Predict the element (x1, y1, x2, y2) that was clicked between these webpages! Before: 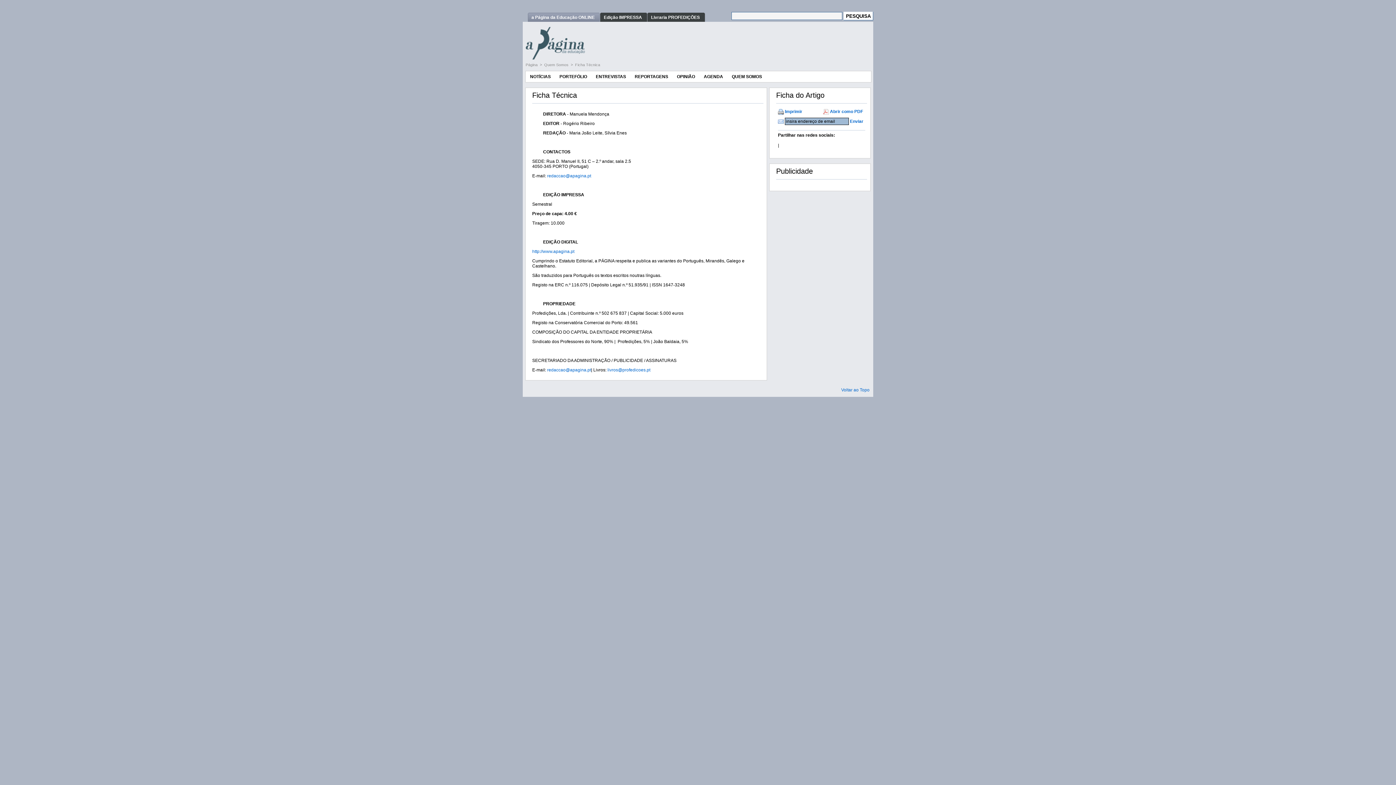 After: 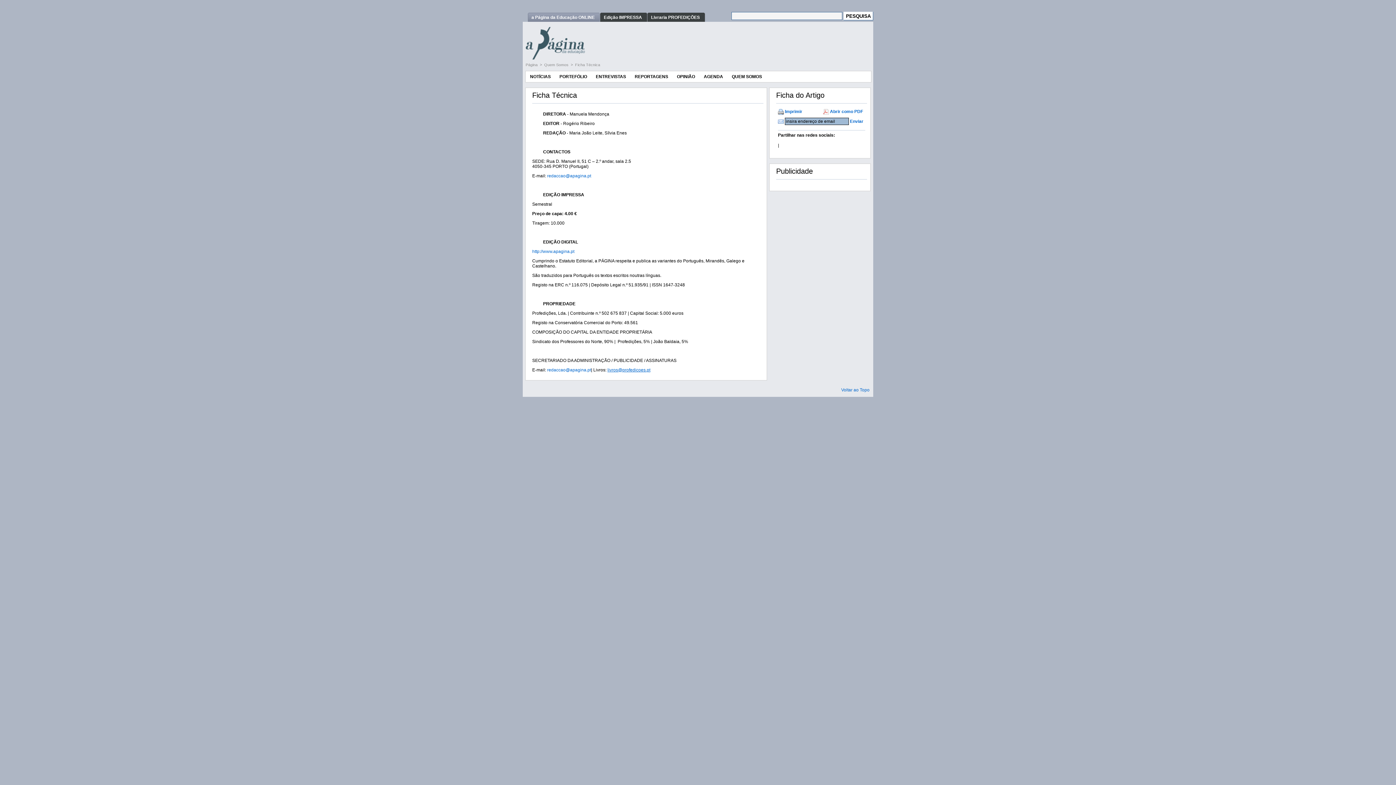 Action: bbox: (607, 367, 650, 372) label: livros@profedicoes.pt